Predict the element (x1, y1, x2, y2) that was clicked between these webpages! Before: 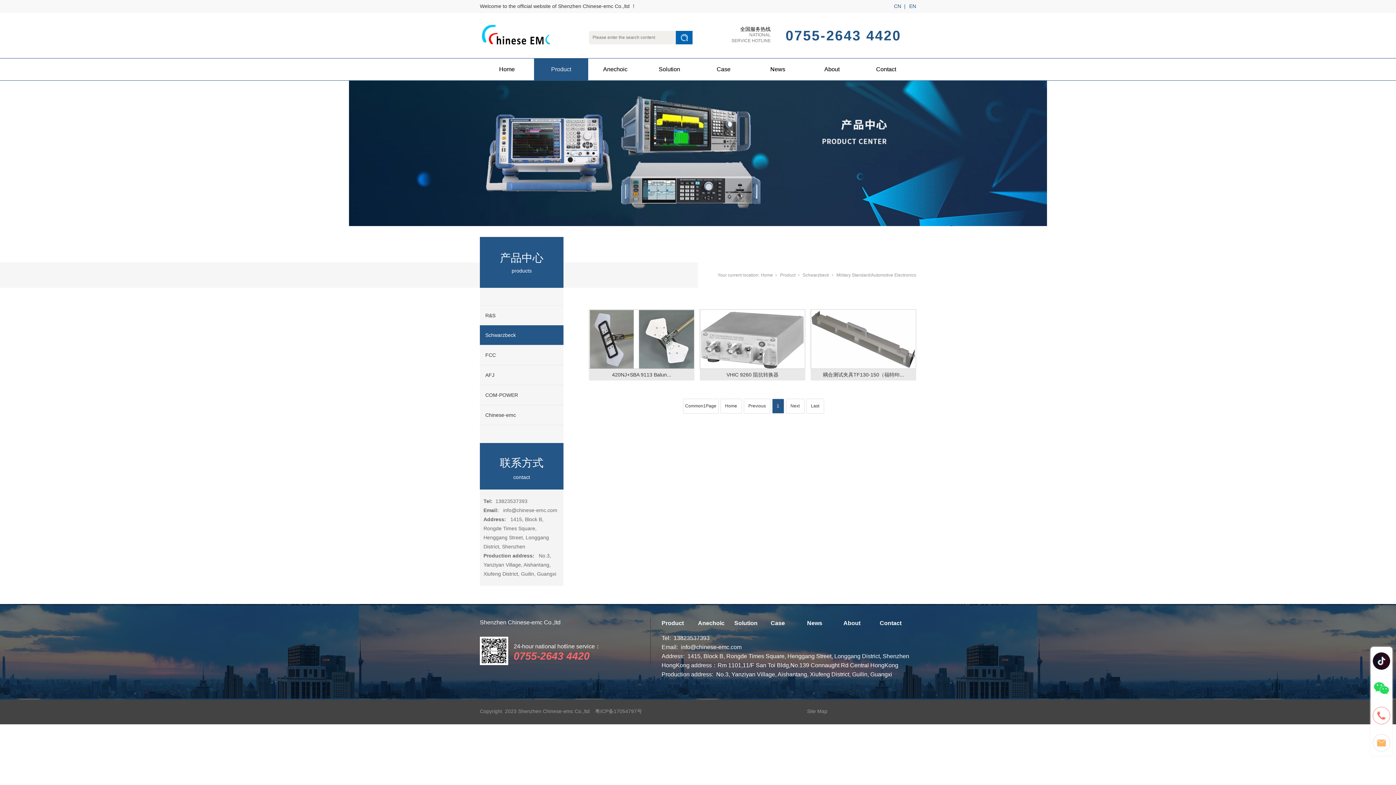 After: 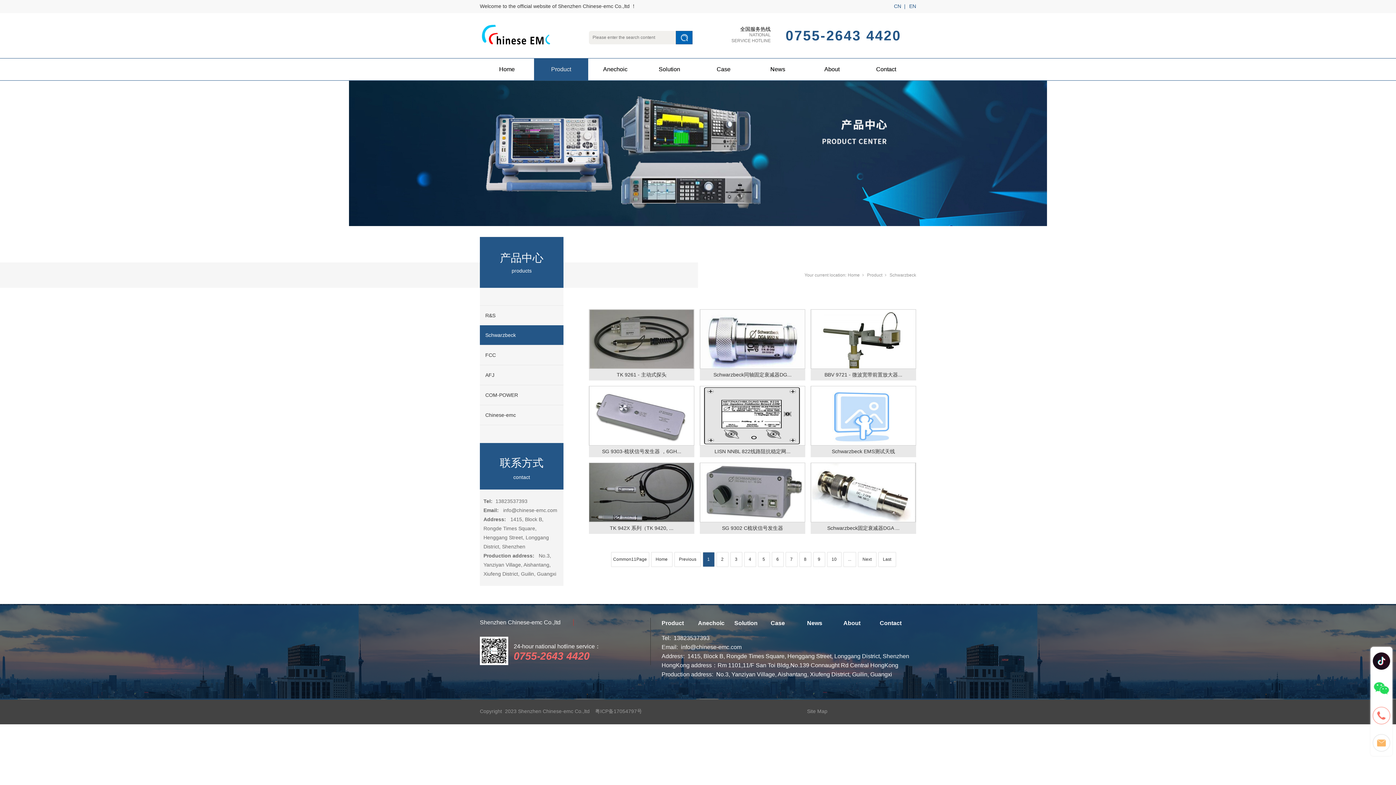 Action: bbox: (480, 325, 563, 345) label: Schwarzbeck